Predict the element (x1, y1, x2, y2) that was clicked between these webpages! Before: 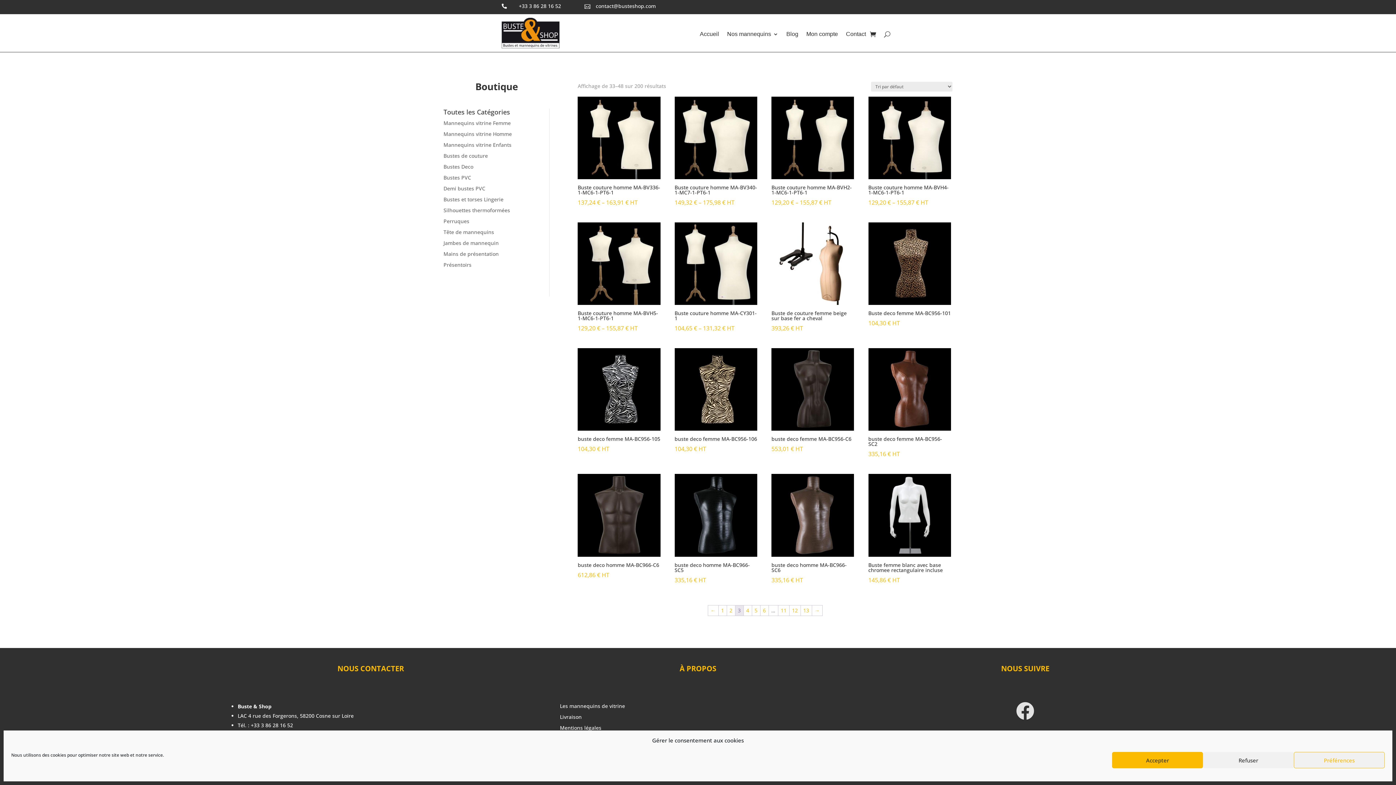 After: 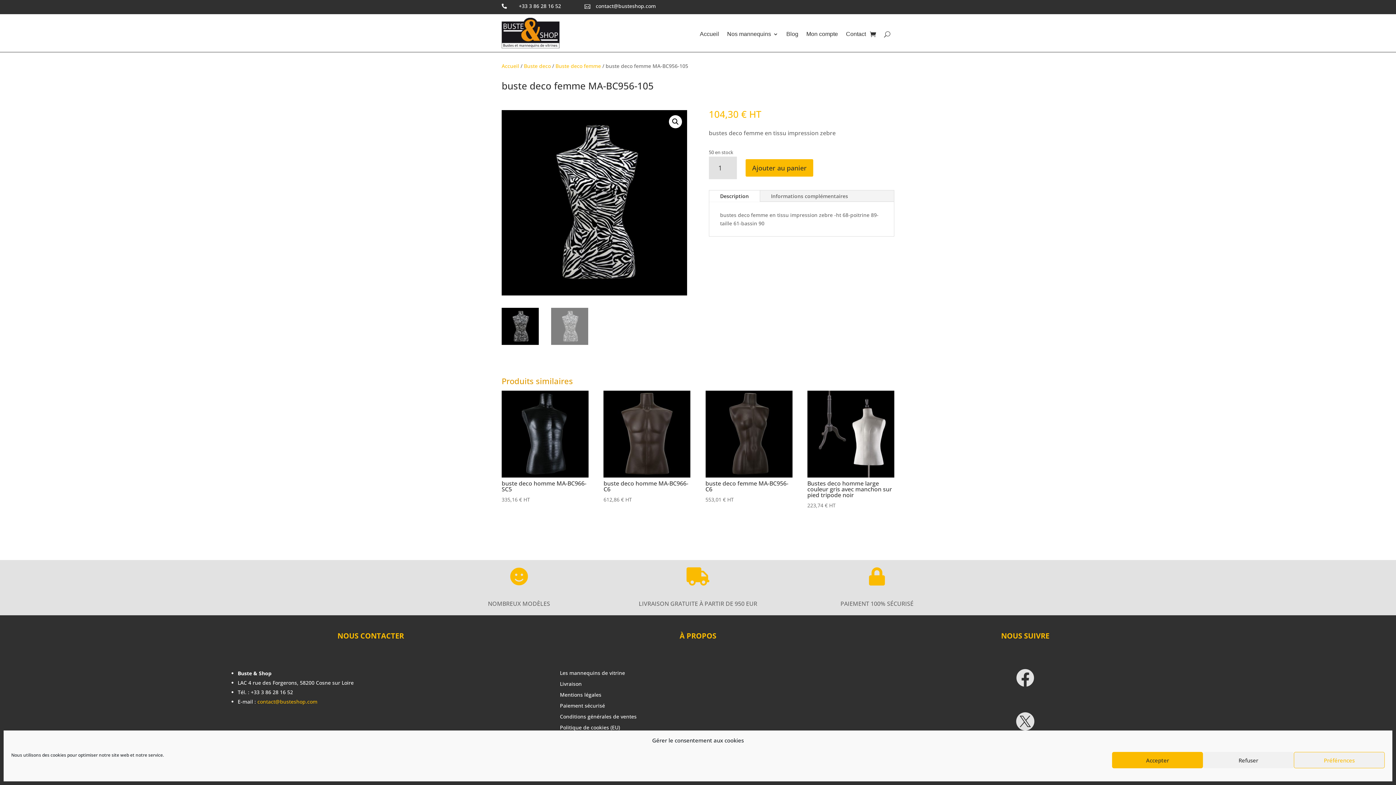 Action: label: buste deco femme MA-BC956-105
104,30 € HT bbox: (577, 348, 660, 453)